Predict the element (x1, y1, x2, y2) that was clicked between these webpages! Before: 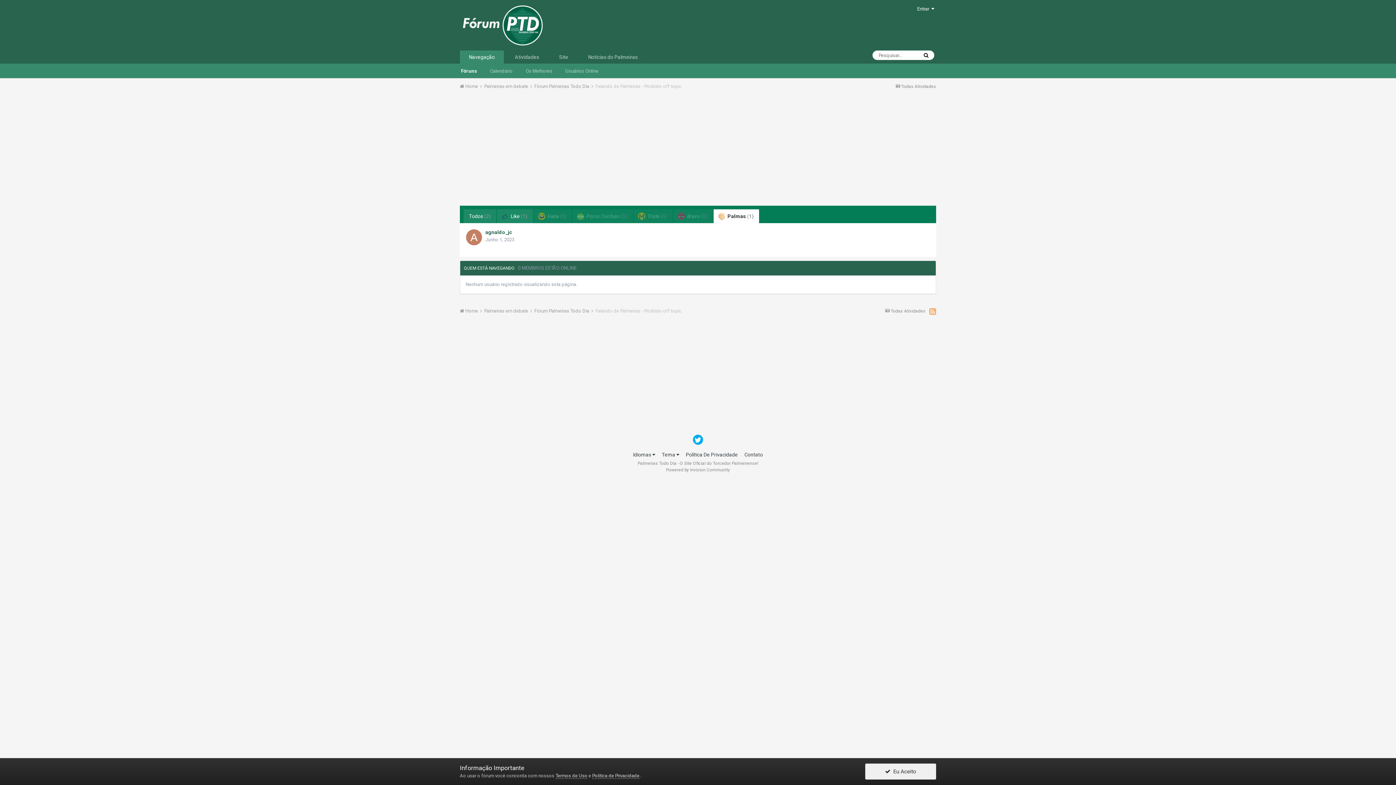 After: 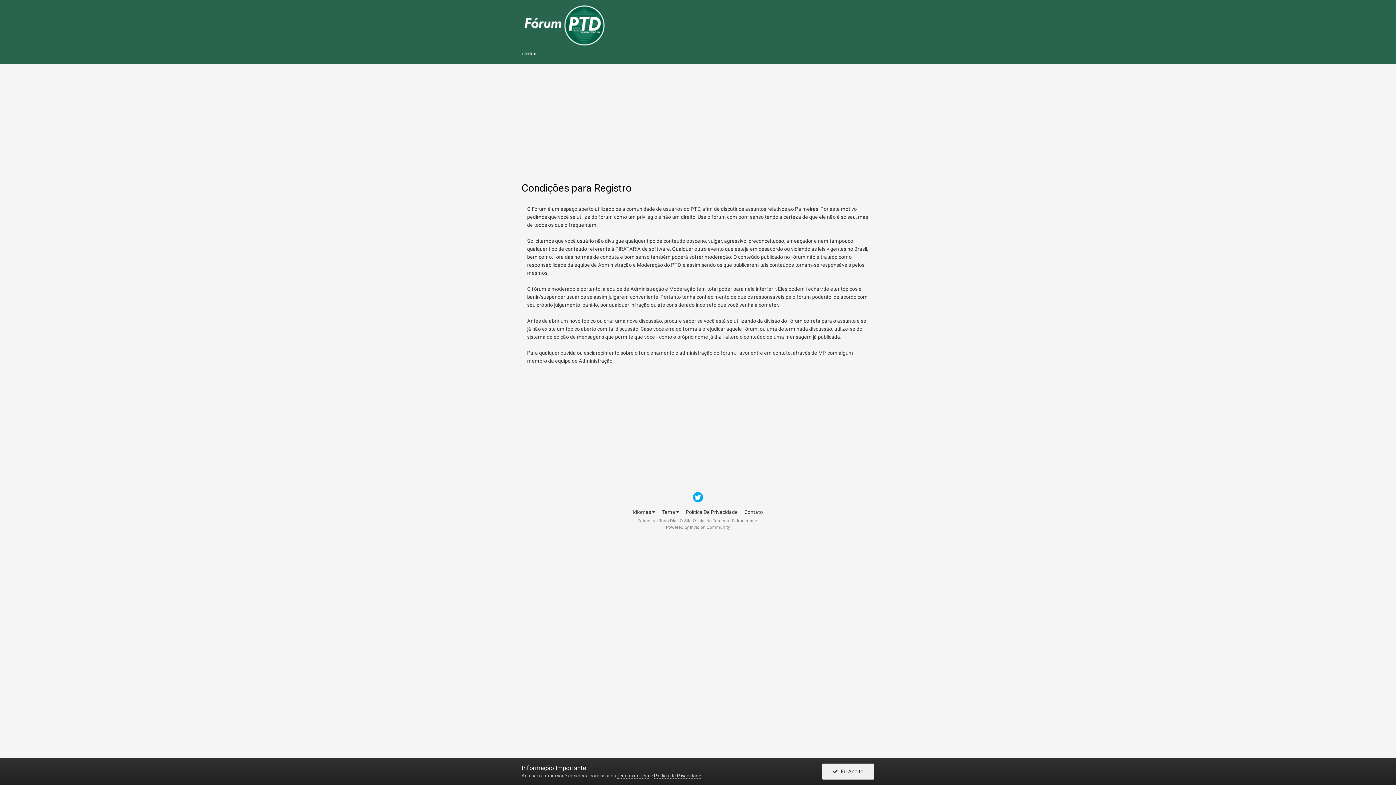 Action: label: Termos de Uso bbox: (555, 773, 587, 779)